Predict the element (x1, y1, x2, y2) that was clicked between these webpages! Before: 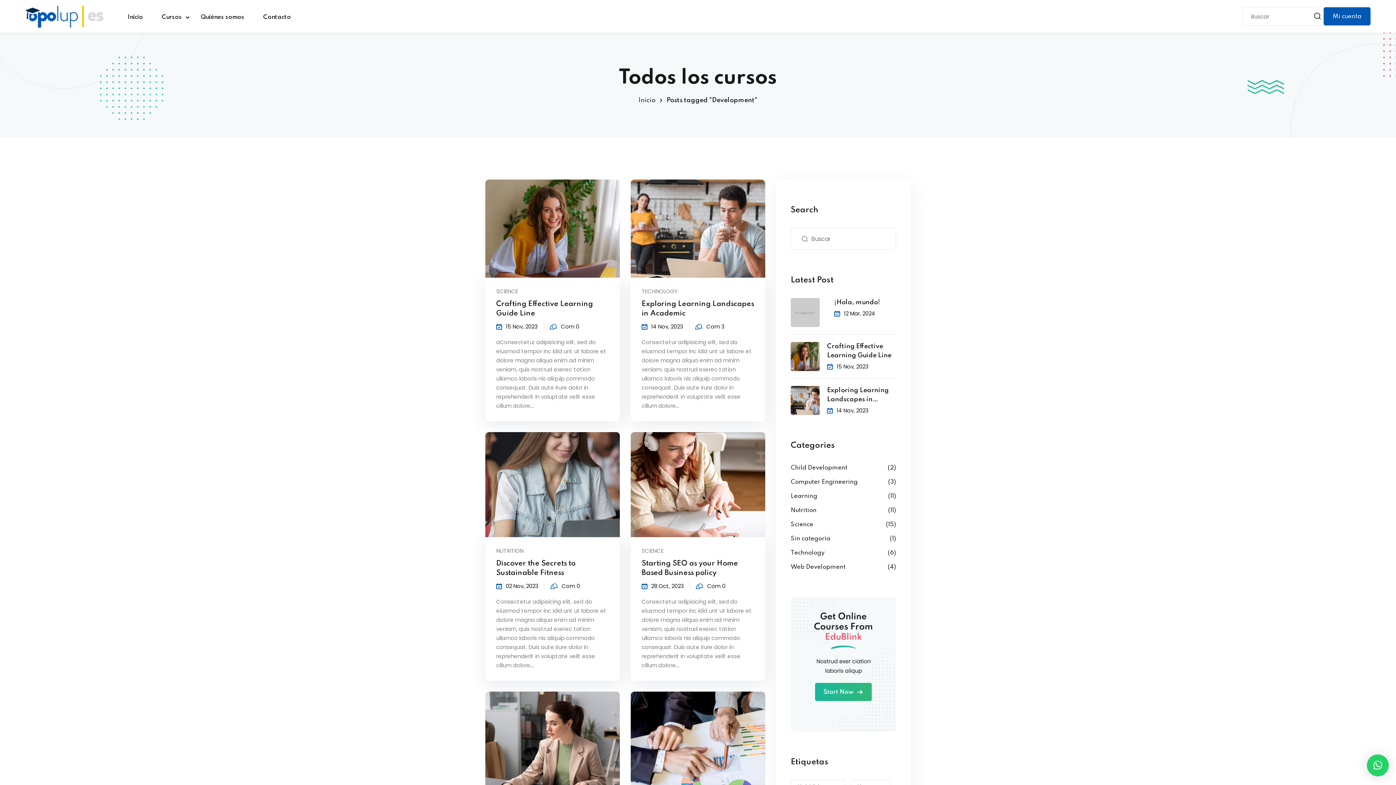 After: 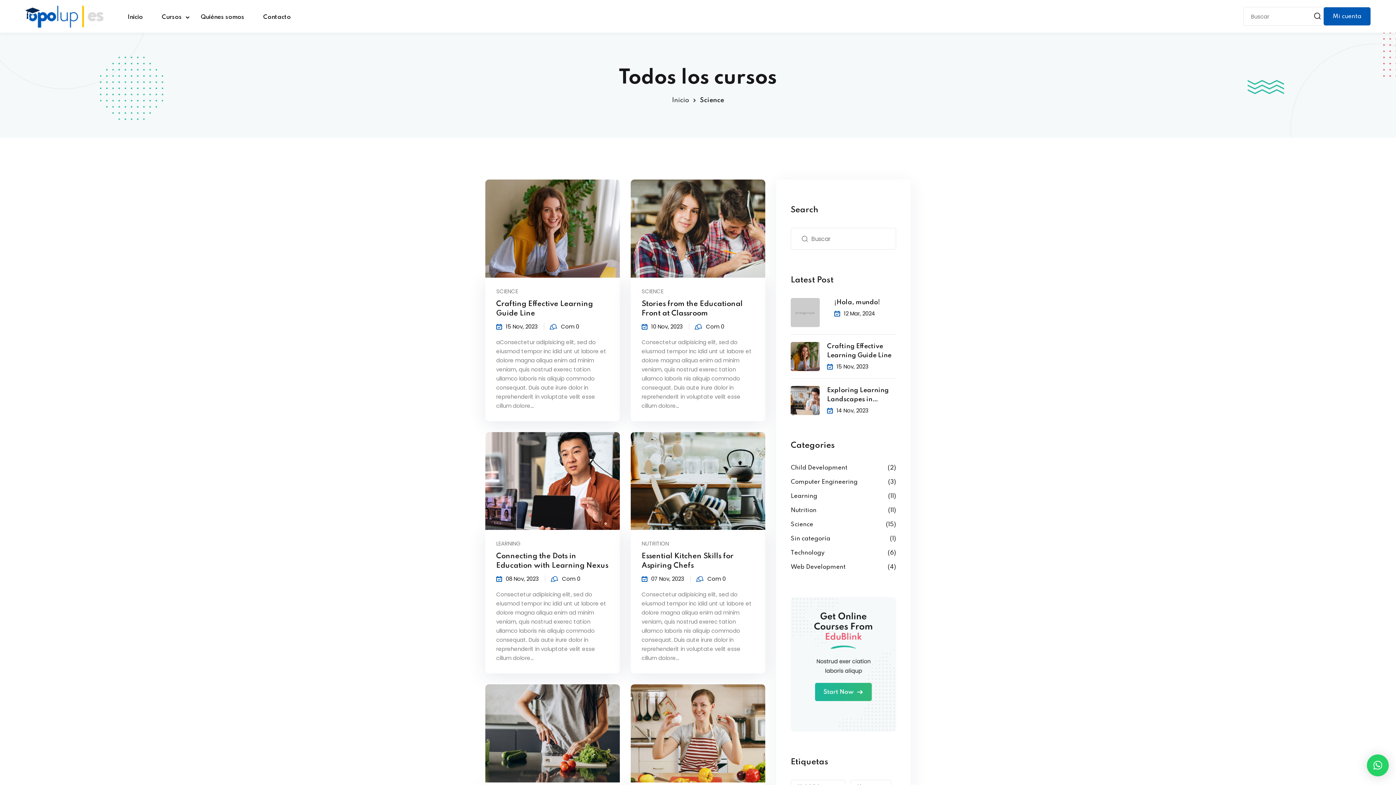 Action: label: Science bbox: (790, 520, 813, 529)